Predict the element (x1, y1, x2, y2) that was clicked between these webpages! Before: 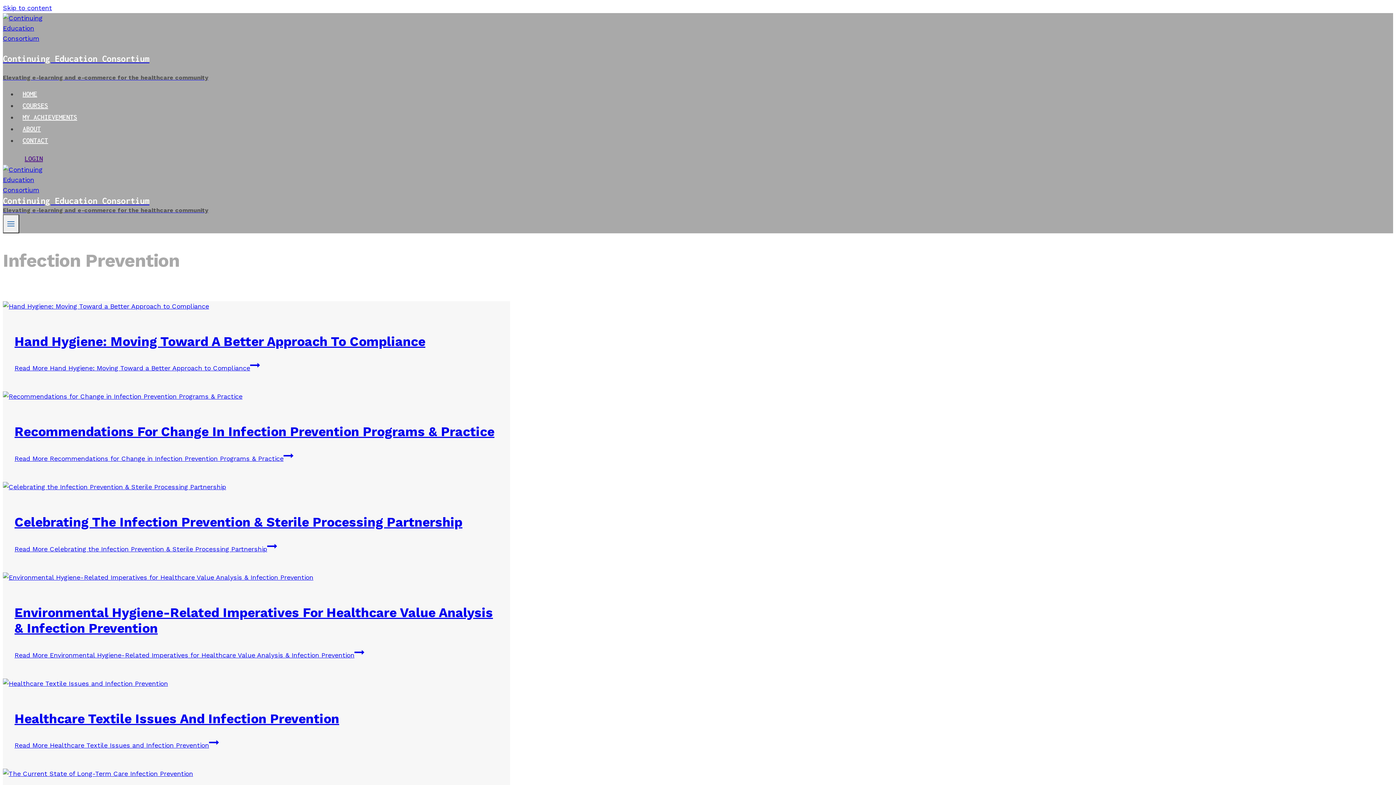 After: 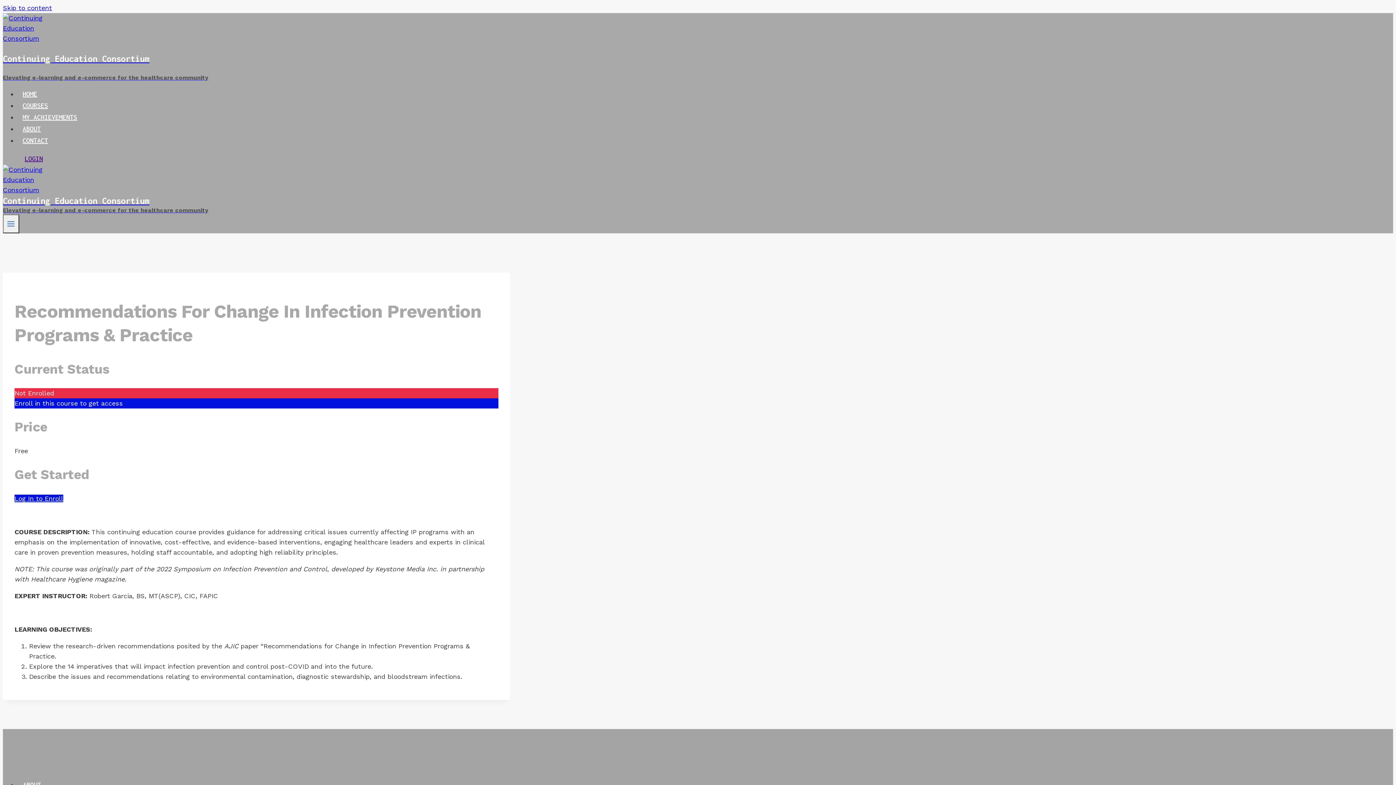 Action: label: Recommendations For Change In Infection Prevention Programs & Practice bbox: (14, 424, 494, 439)